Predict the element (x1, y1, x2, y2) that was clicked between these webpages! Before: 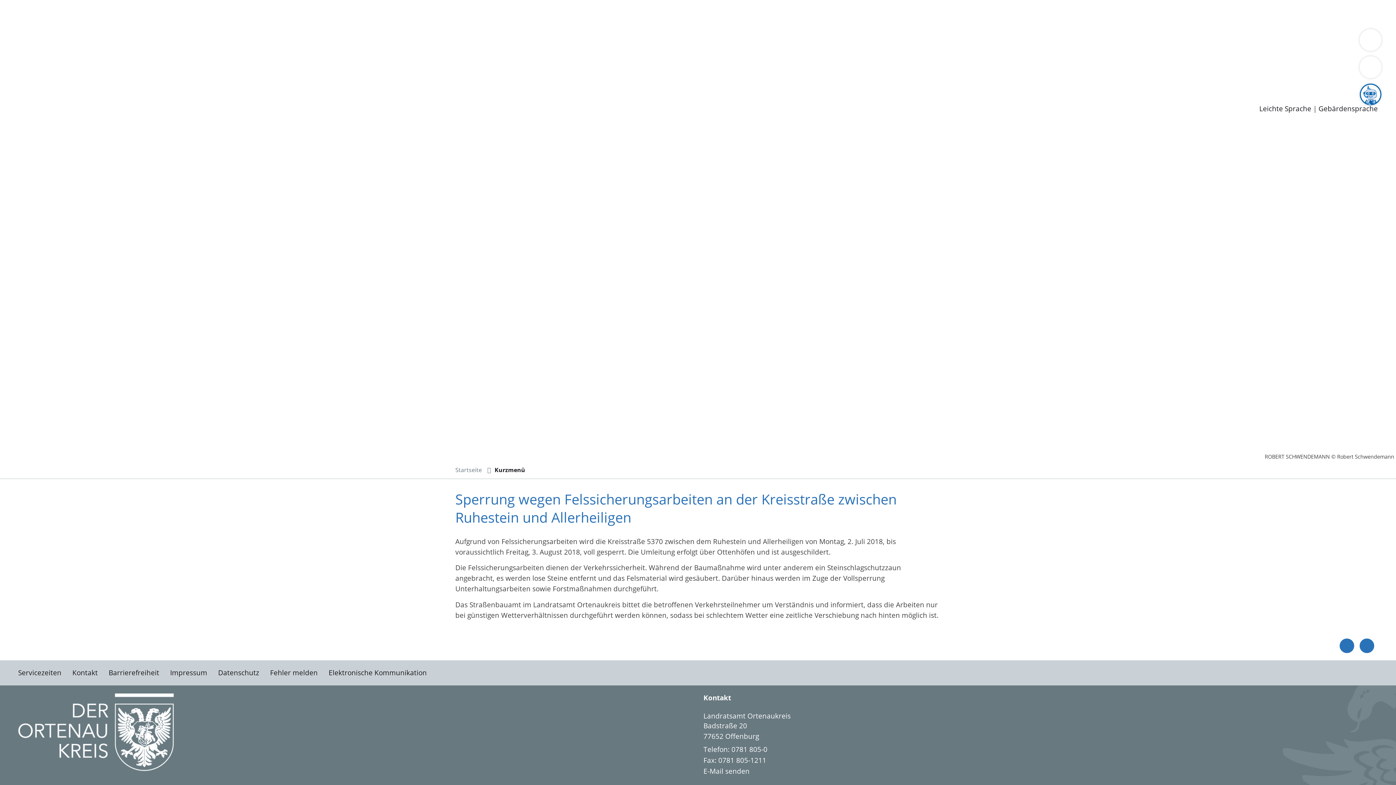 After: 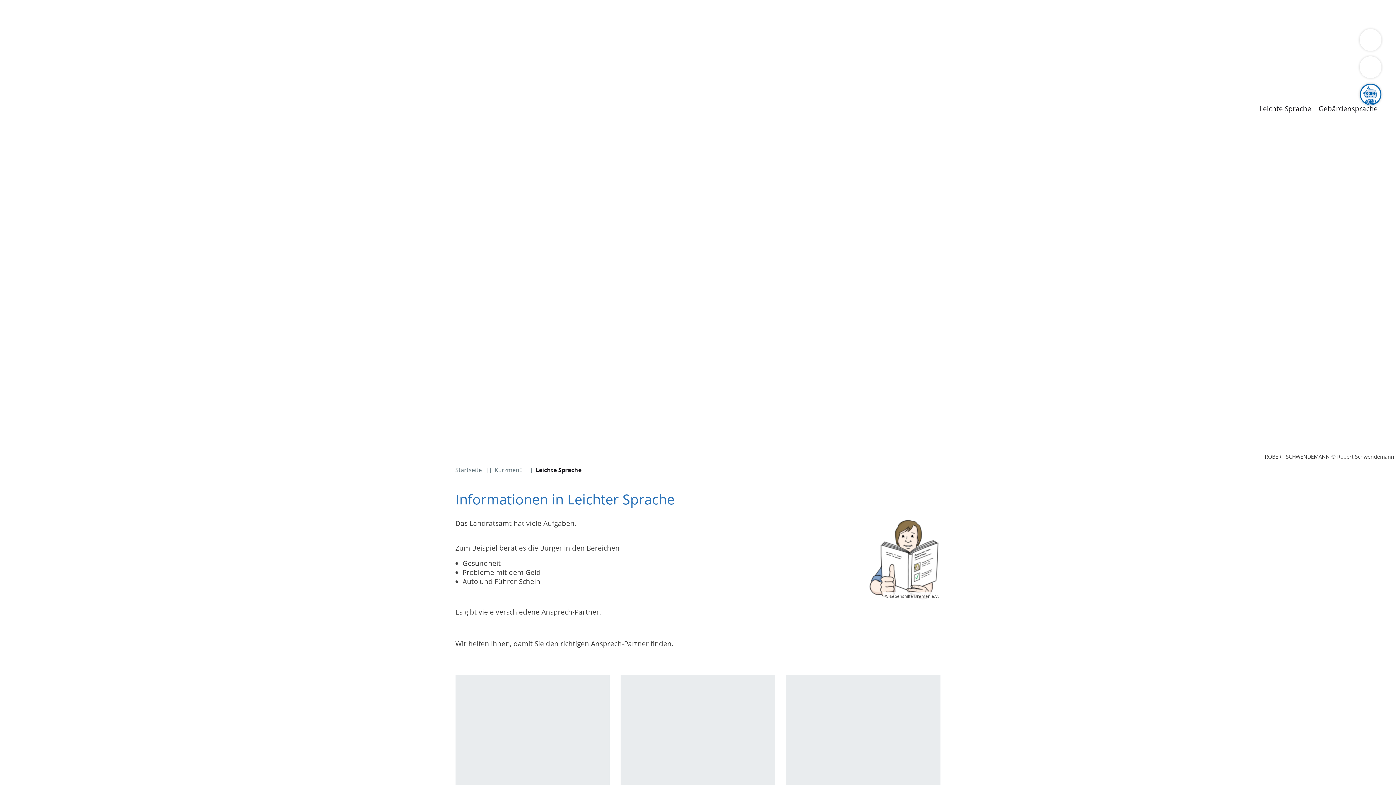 Action: bbox: (1259, 104, 1311, 113) label: Leichte Sprache